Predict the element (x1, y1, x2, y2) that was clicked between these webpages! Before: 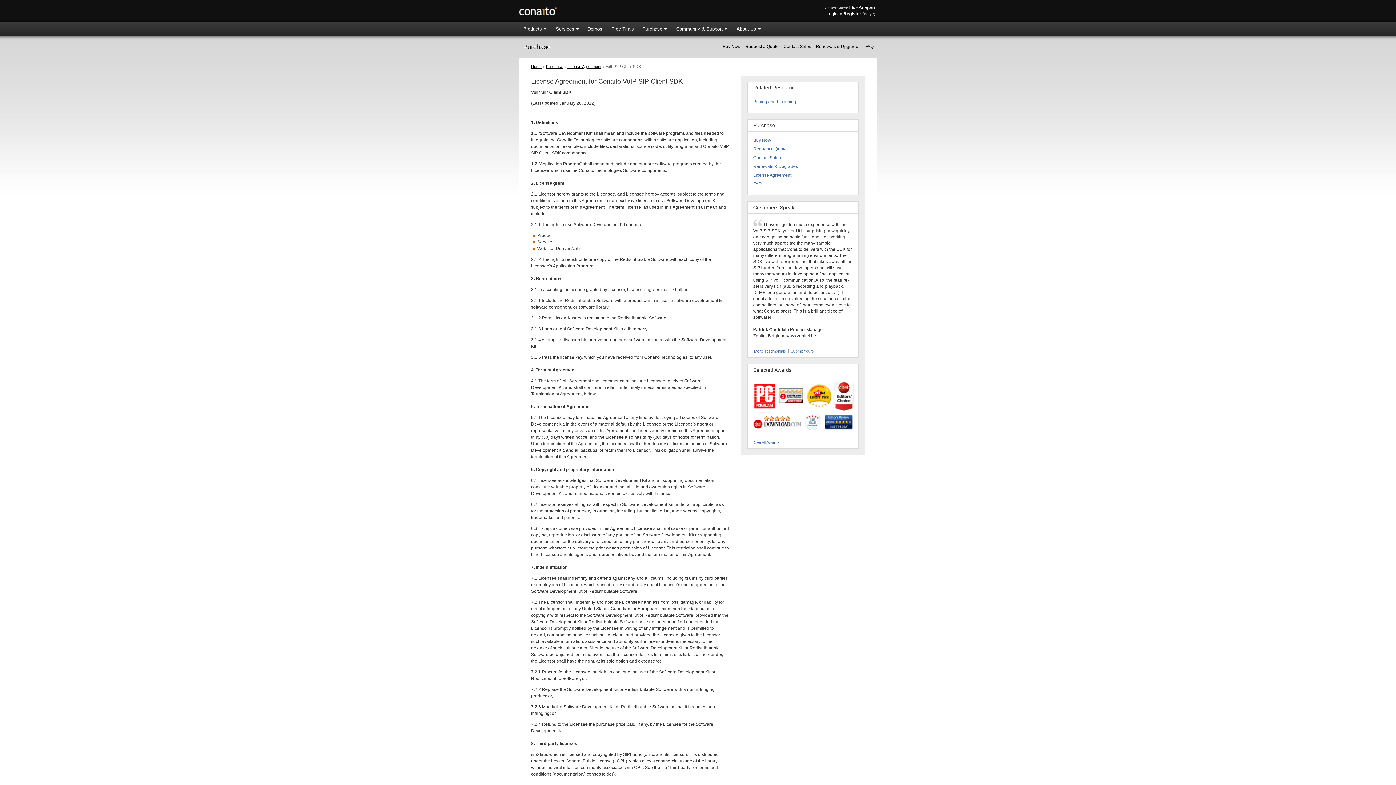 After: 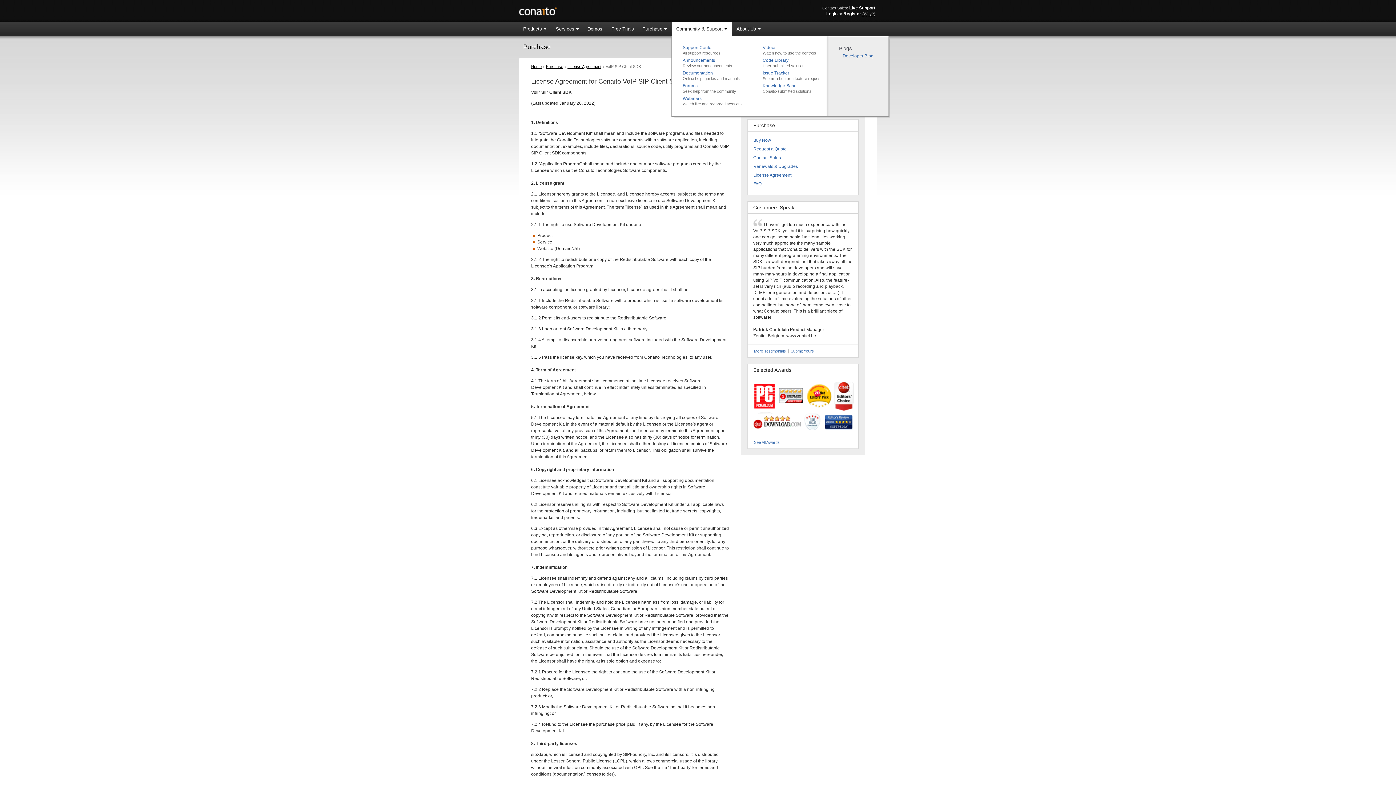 Action: label: Community & Support bbox: (672, 21, 732, 36)